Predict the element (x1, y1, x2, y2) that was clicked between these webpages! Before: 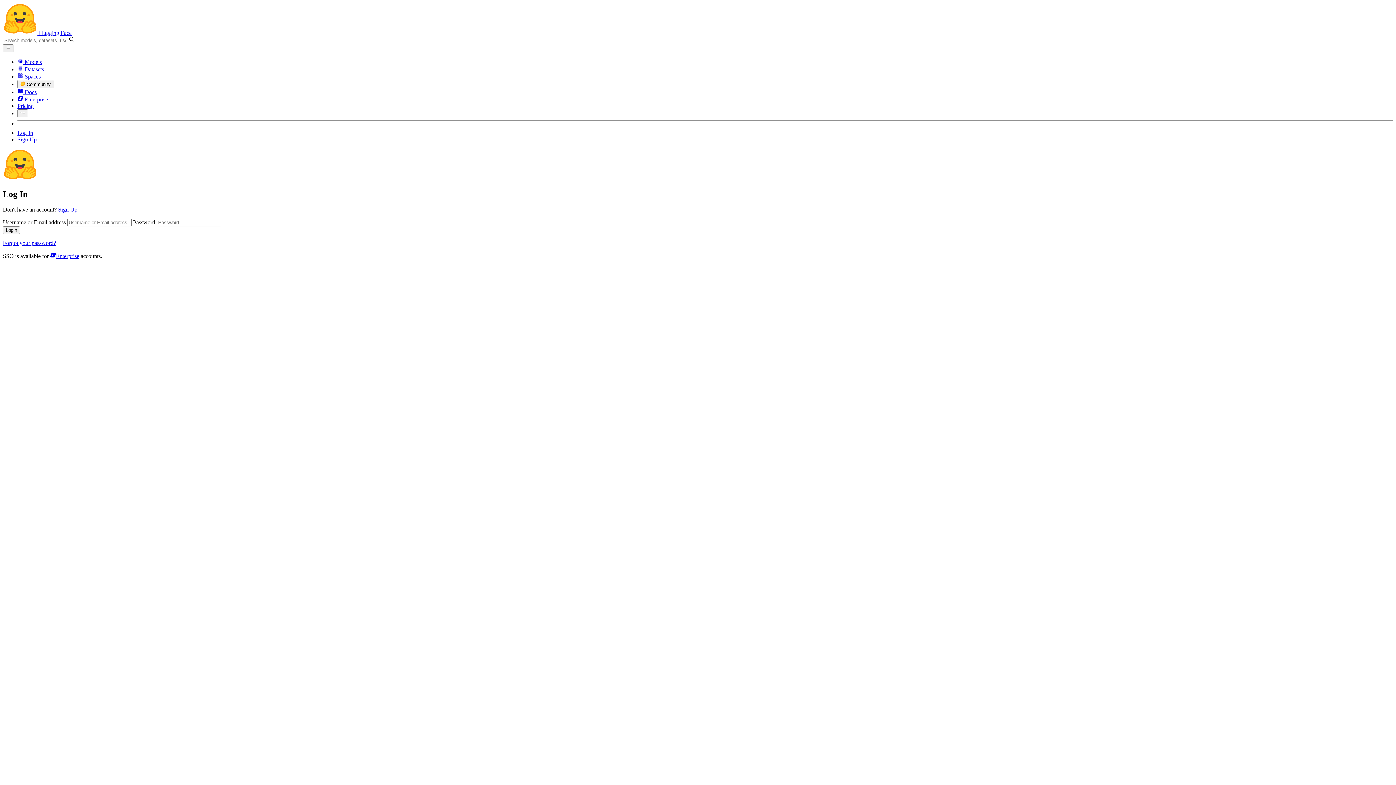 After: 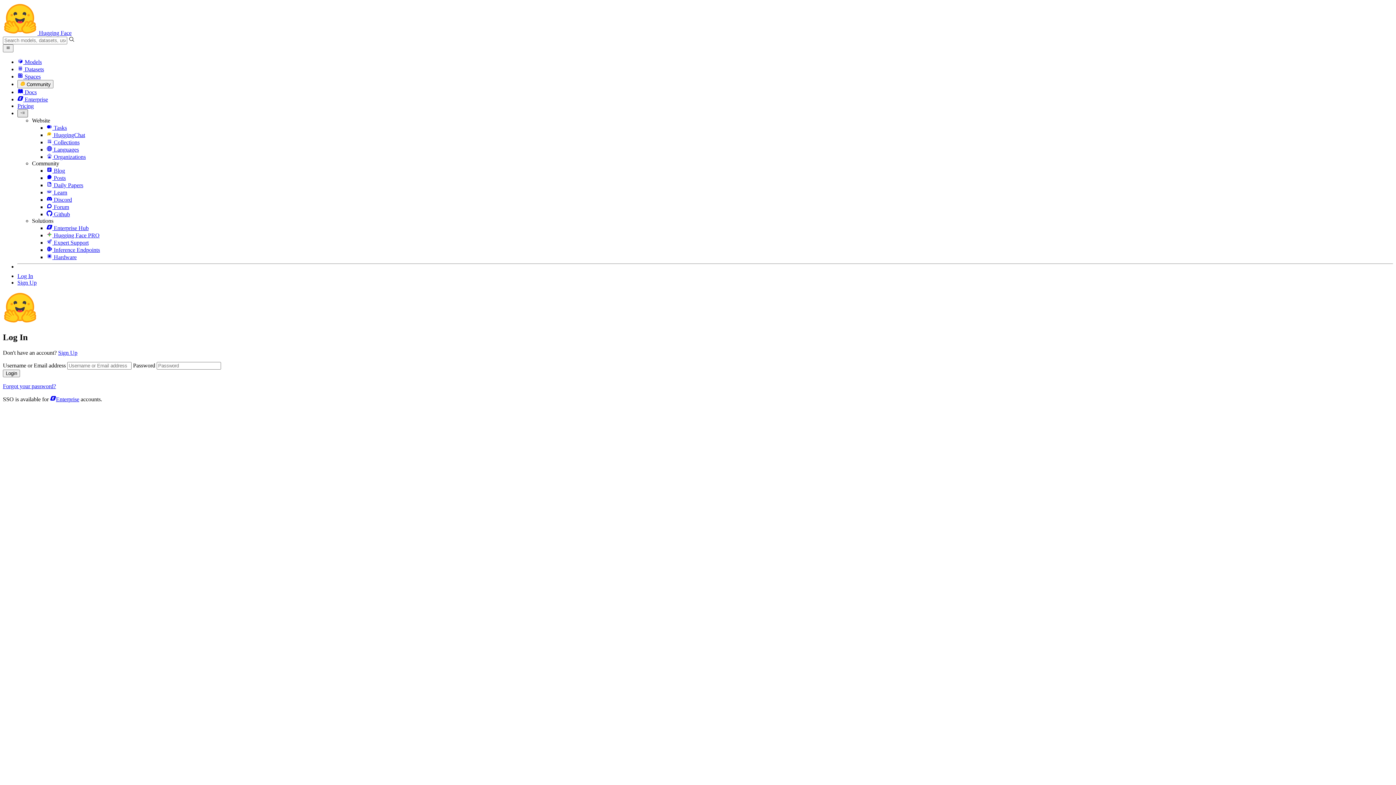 Action: bbox: (17, 109, 28, 117)